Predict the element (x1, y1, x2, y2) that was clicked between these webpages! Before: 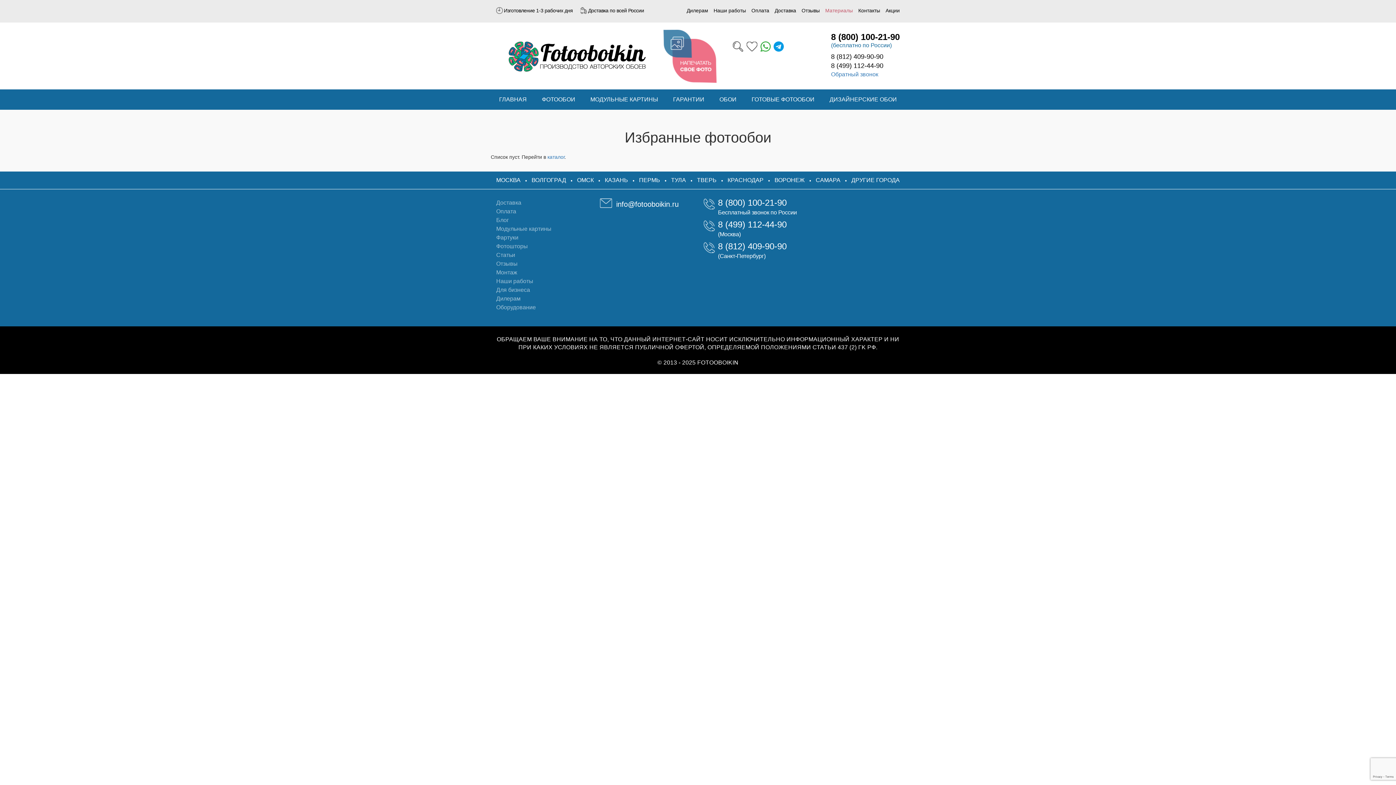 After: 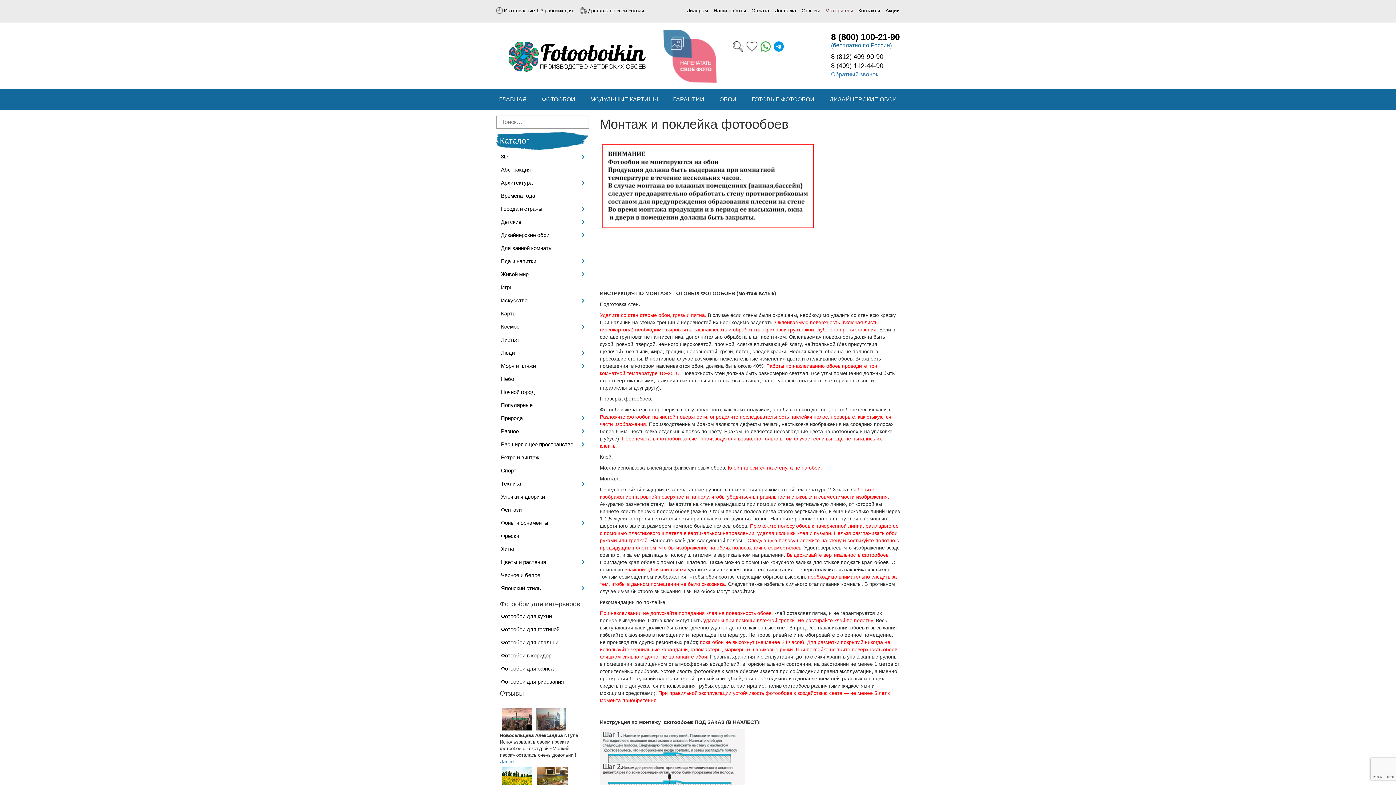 Action: bbox: (496, 269, 517, 275) label: Монтаж